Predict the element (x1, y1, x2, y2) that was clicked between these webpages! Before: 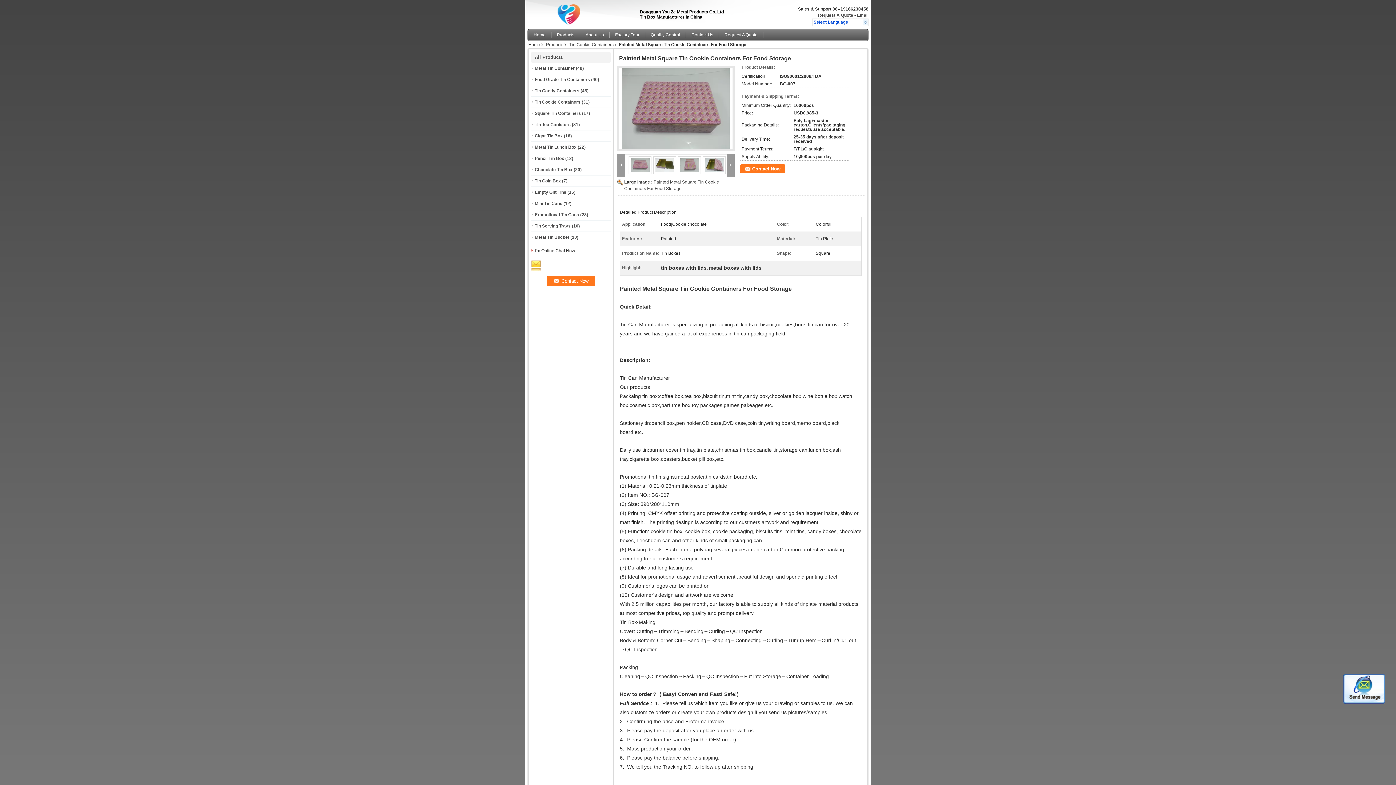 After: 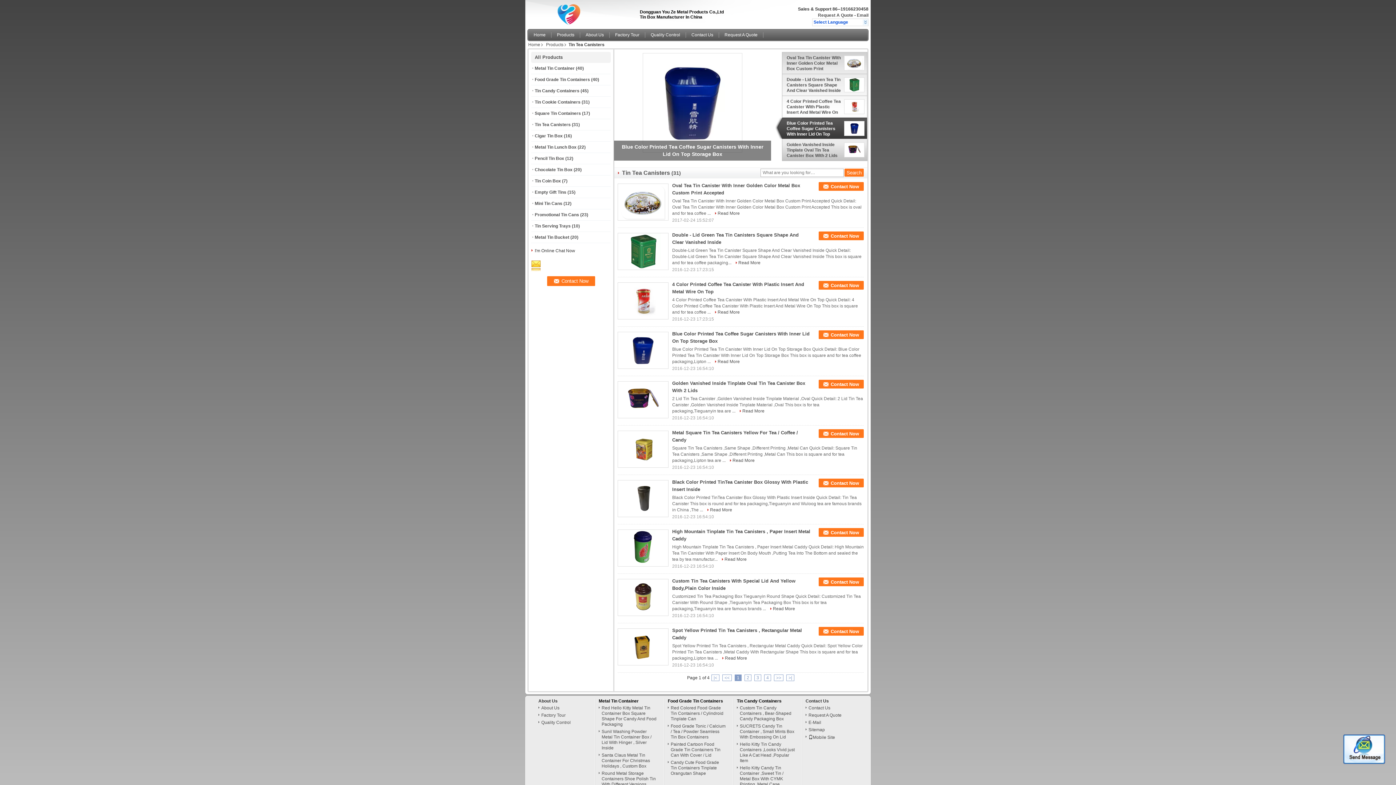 Action: label: Tin Tea Canisters bbox: (534, 122, 570, 127)